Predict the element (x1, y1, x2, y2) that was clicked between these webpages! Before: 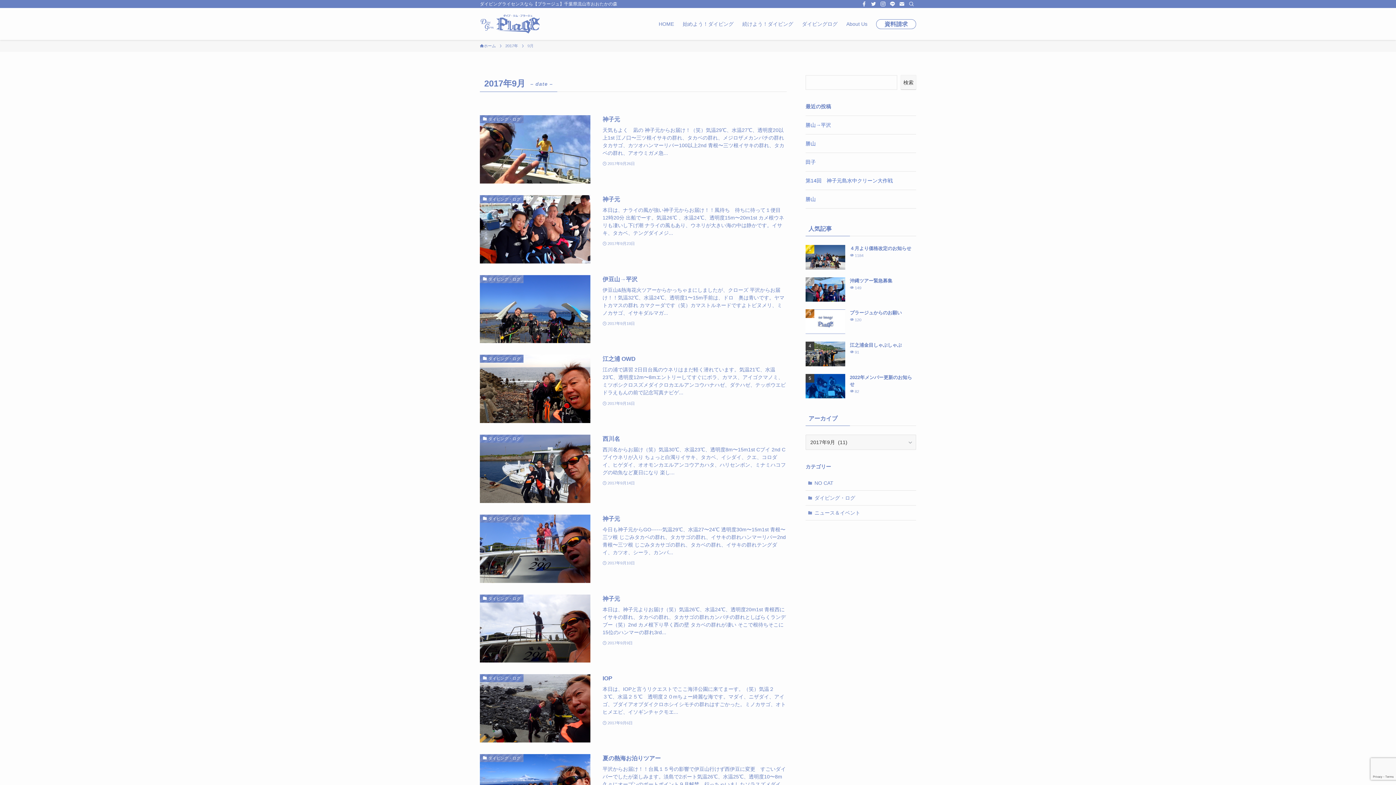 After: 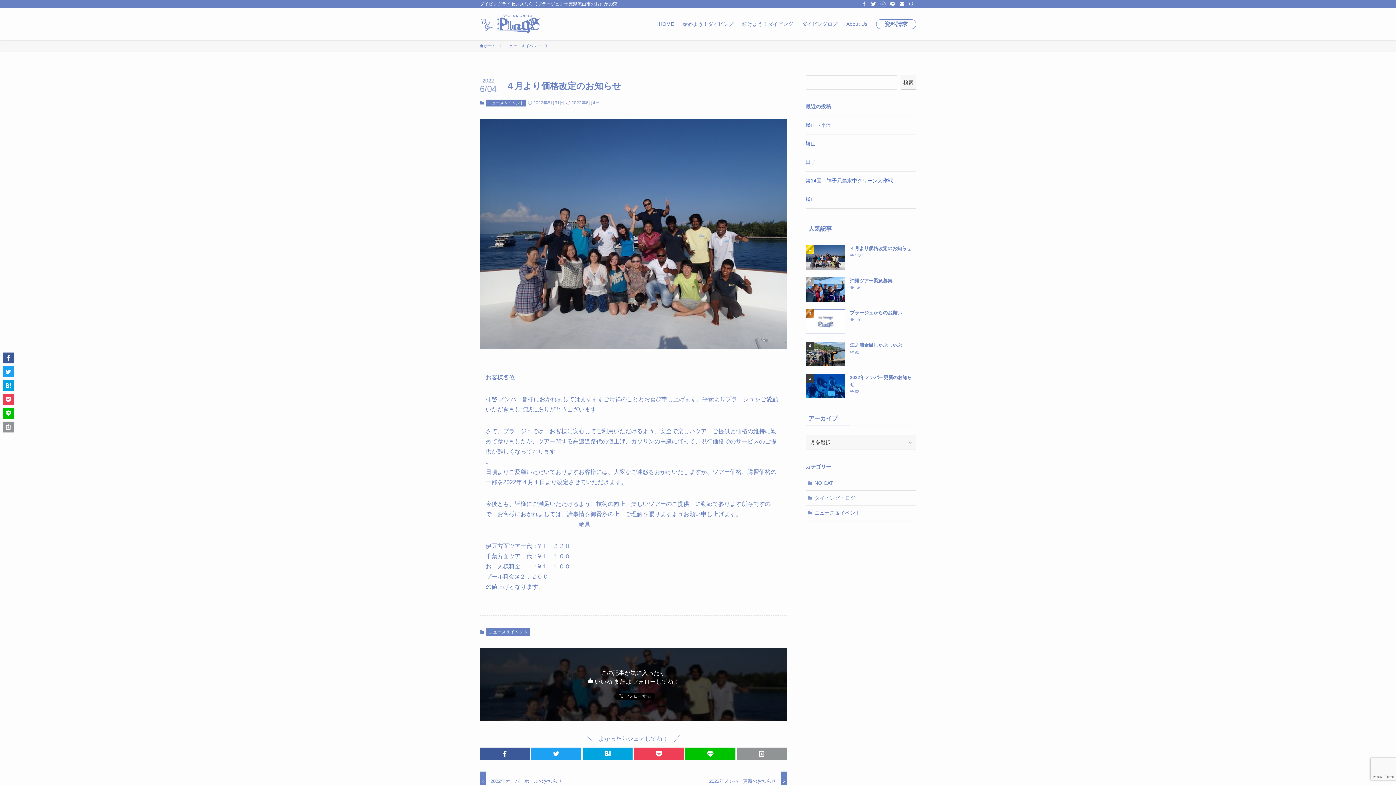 Action: bbox: (805, 245, 916, 269) label: ４月より価格改定のお知らせ
1184